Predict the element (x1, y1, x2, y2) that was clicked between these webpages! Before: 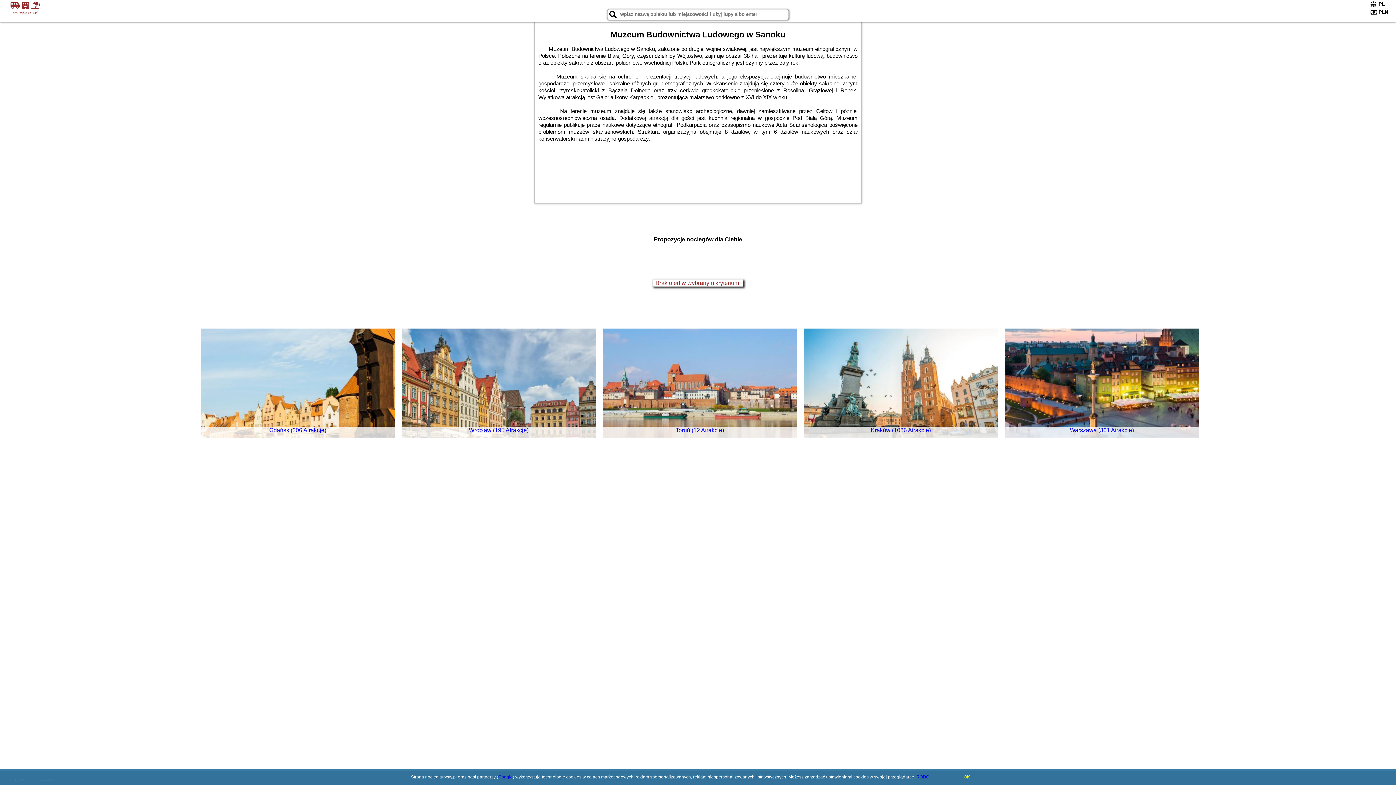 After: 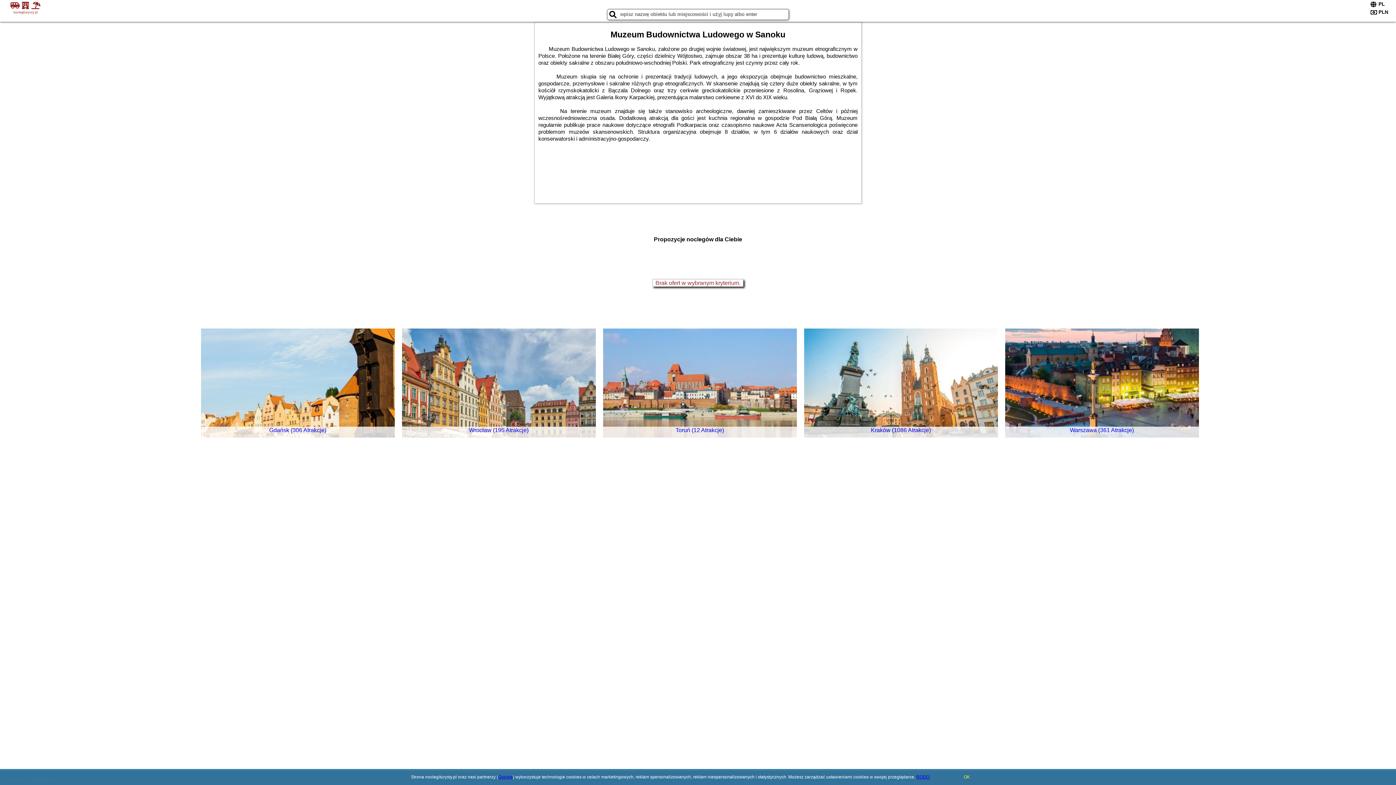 Action: label: RODO bbox: (916, 774, 929, 780)